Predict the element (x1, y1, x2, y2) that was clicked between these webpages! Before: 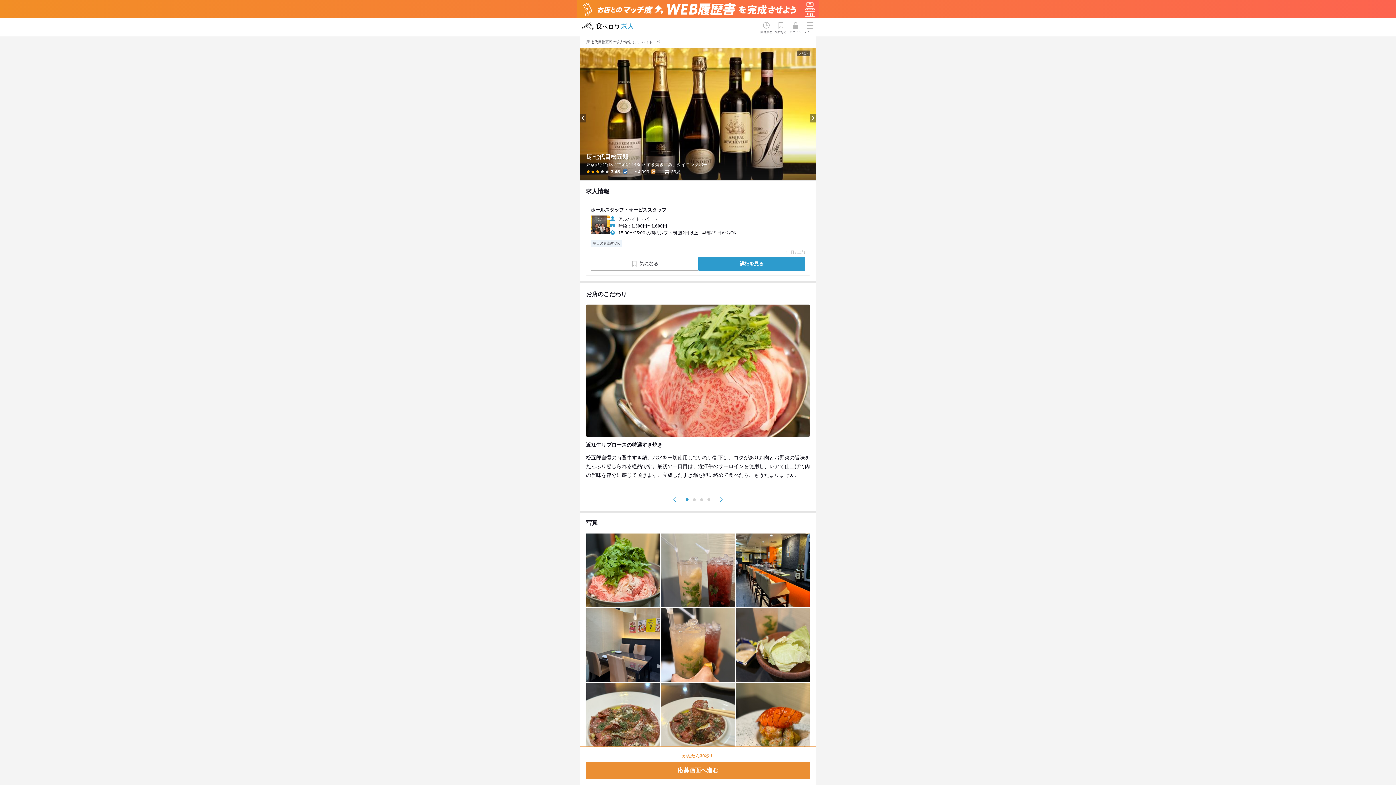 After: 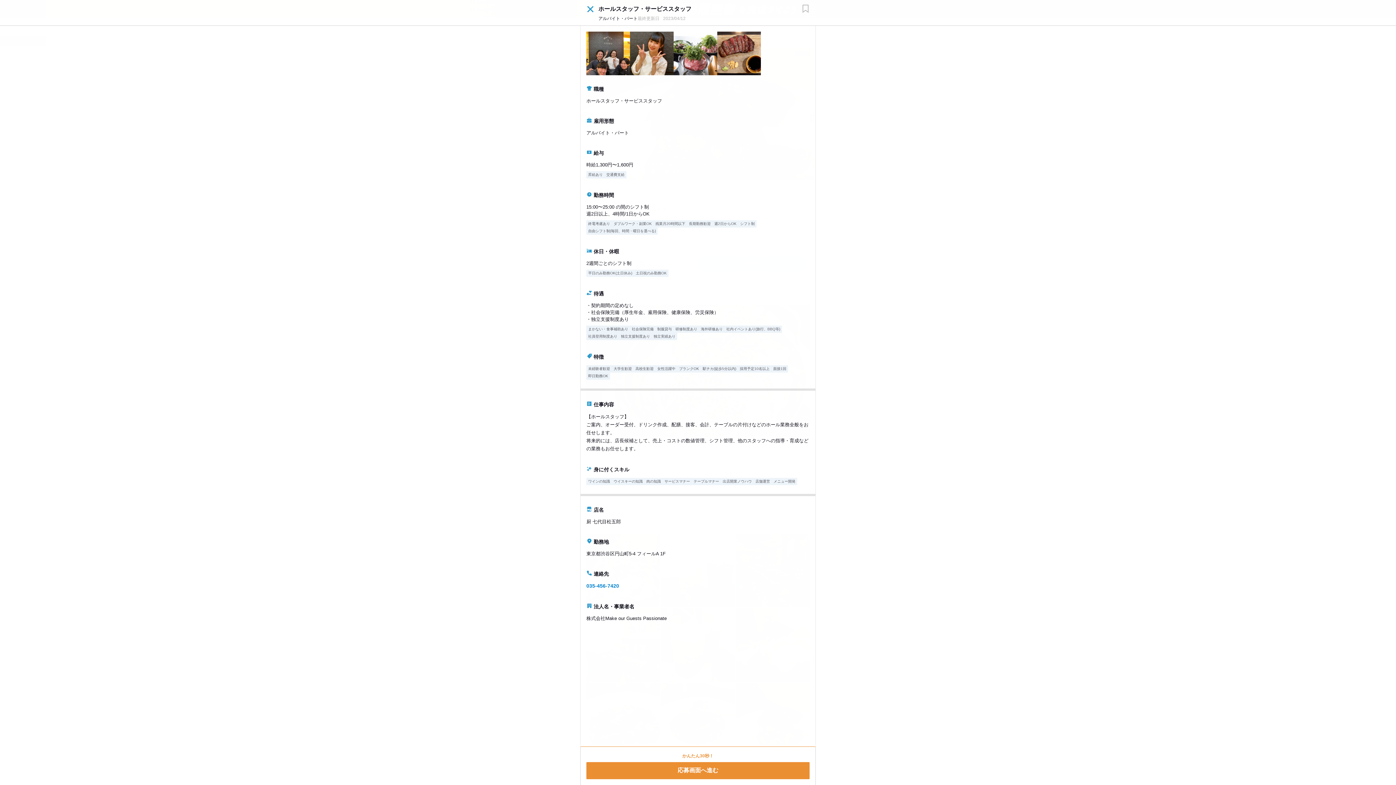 Action: bbox: (590, 206, 805, 213) label: ホールスタッフ・サービススタッフ